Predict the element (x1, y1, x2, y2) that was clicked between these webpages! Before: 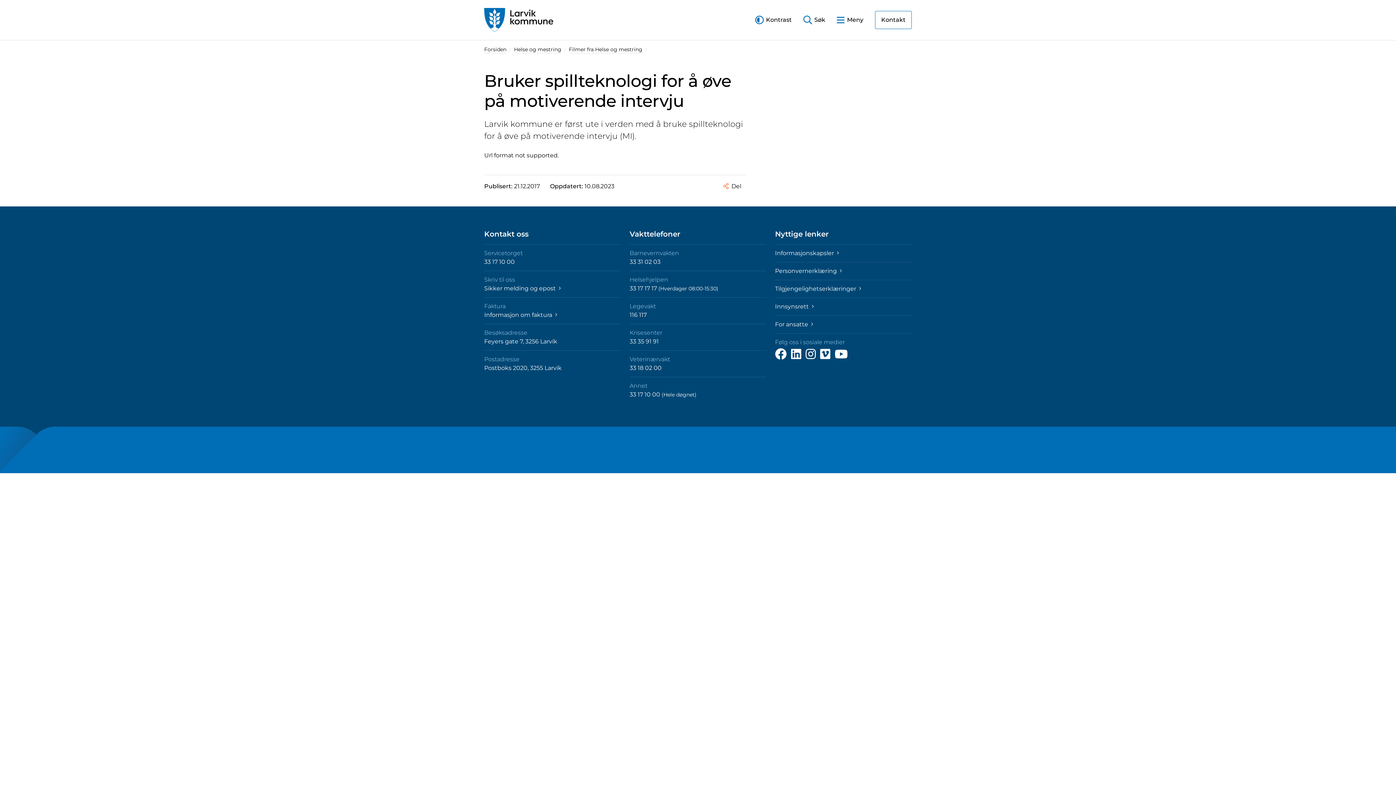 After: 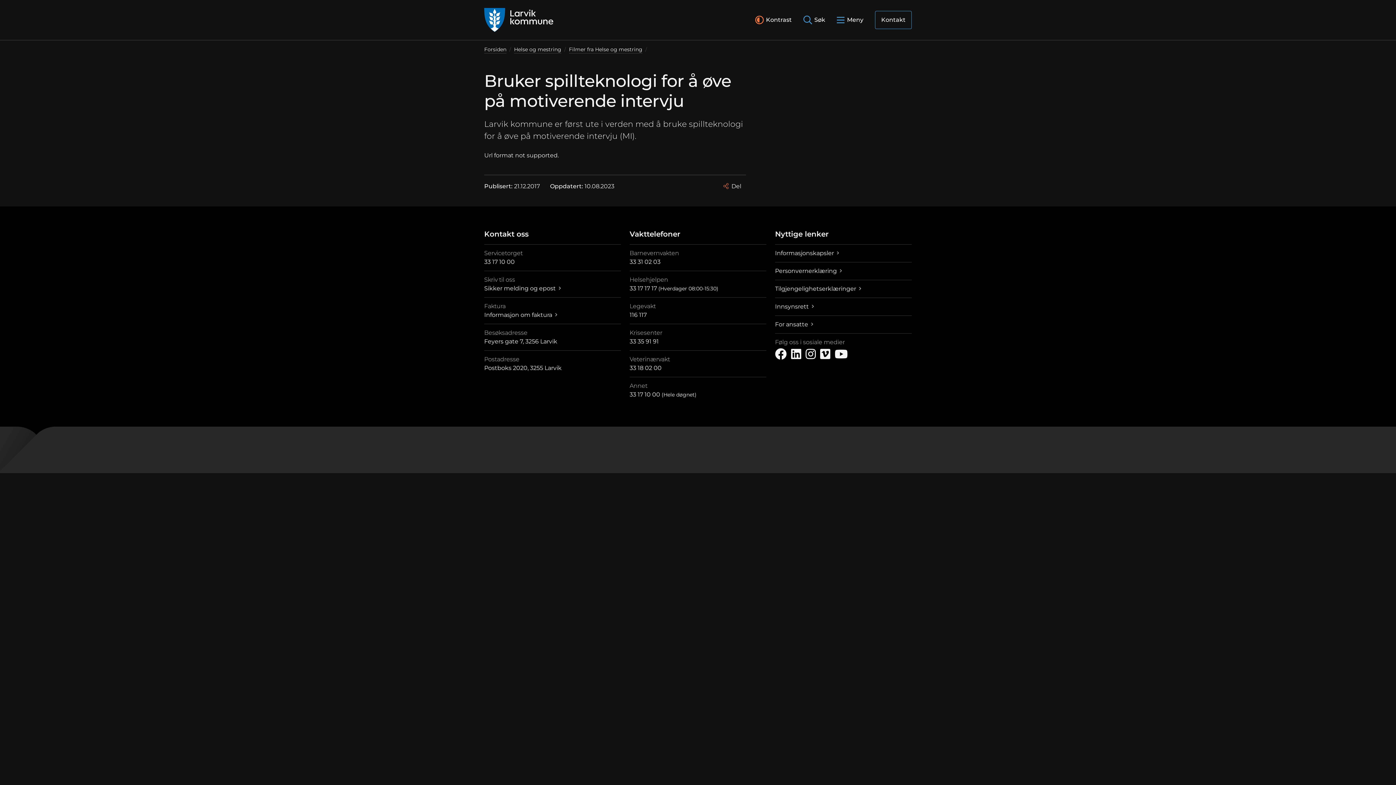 Action: bbox: (755, 12, 792, 27) label: Kontrast